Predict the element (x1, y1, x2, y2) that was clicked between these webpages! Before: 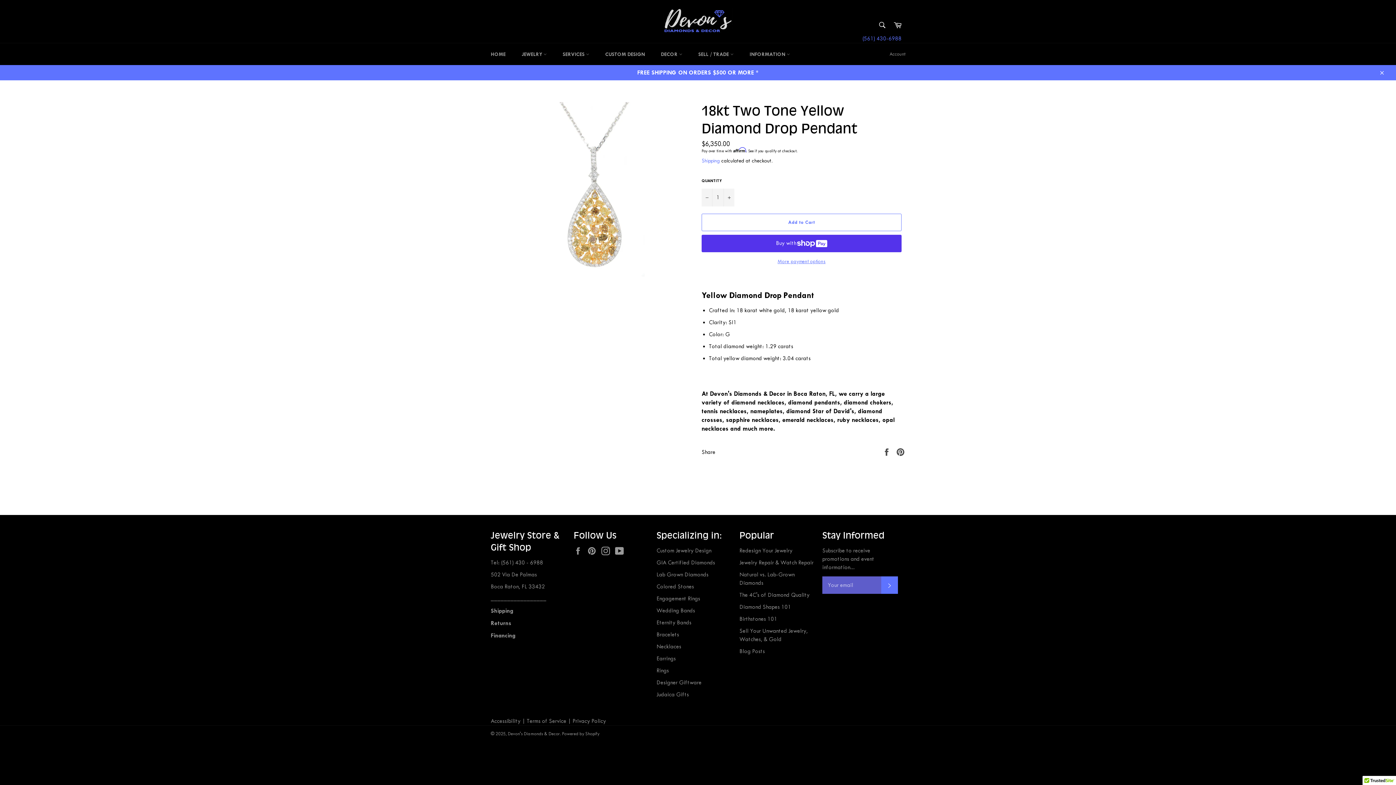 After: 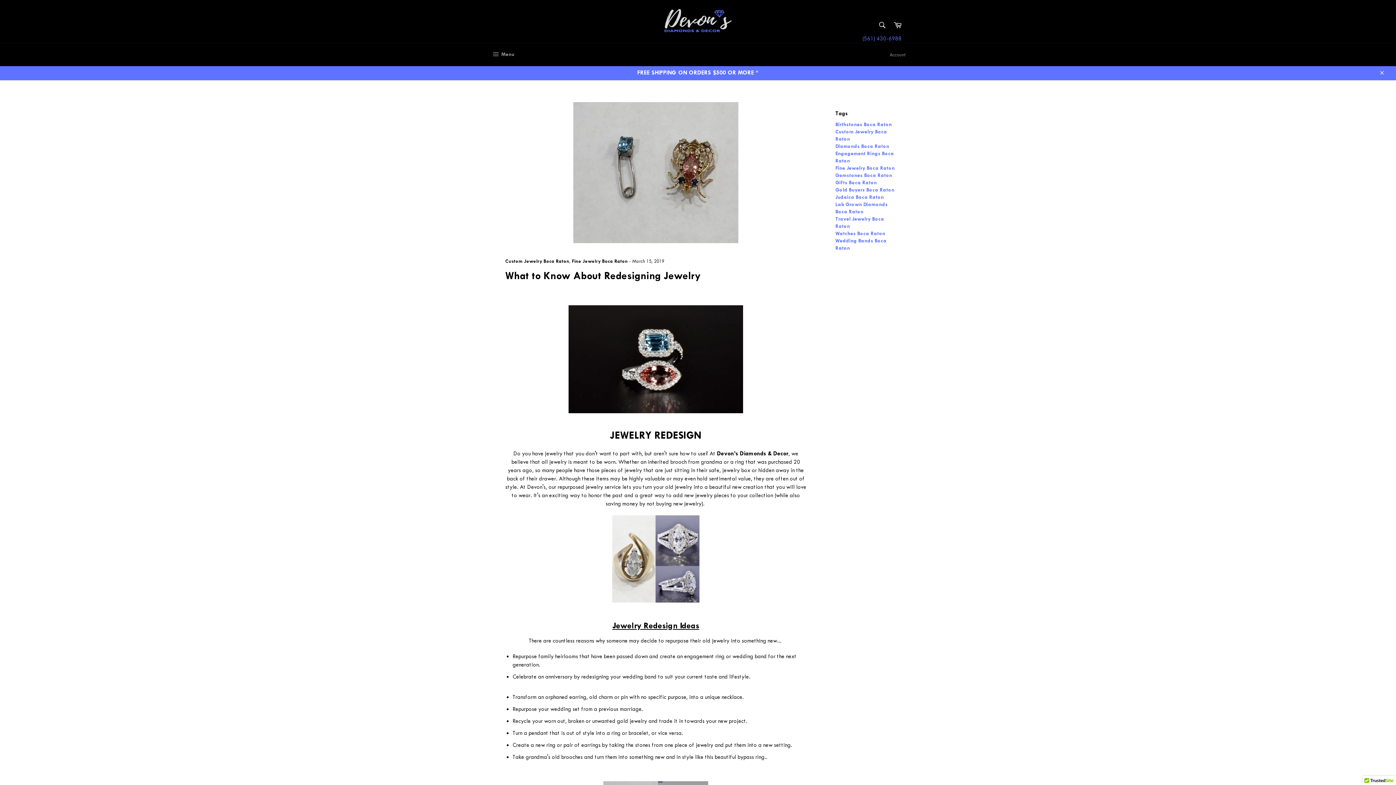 Action: label: Redesign Your Jewelry bbox: (739, 547, 792, 554)